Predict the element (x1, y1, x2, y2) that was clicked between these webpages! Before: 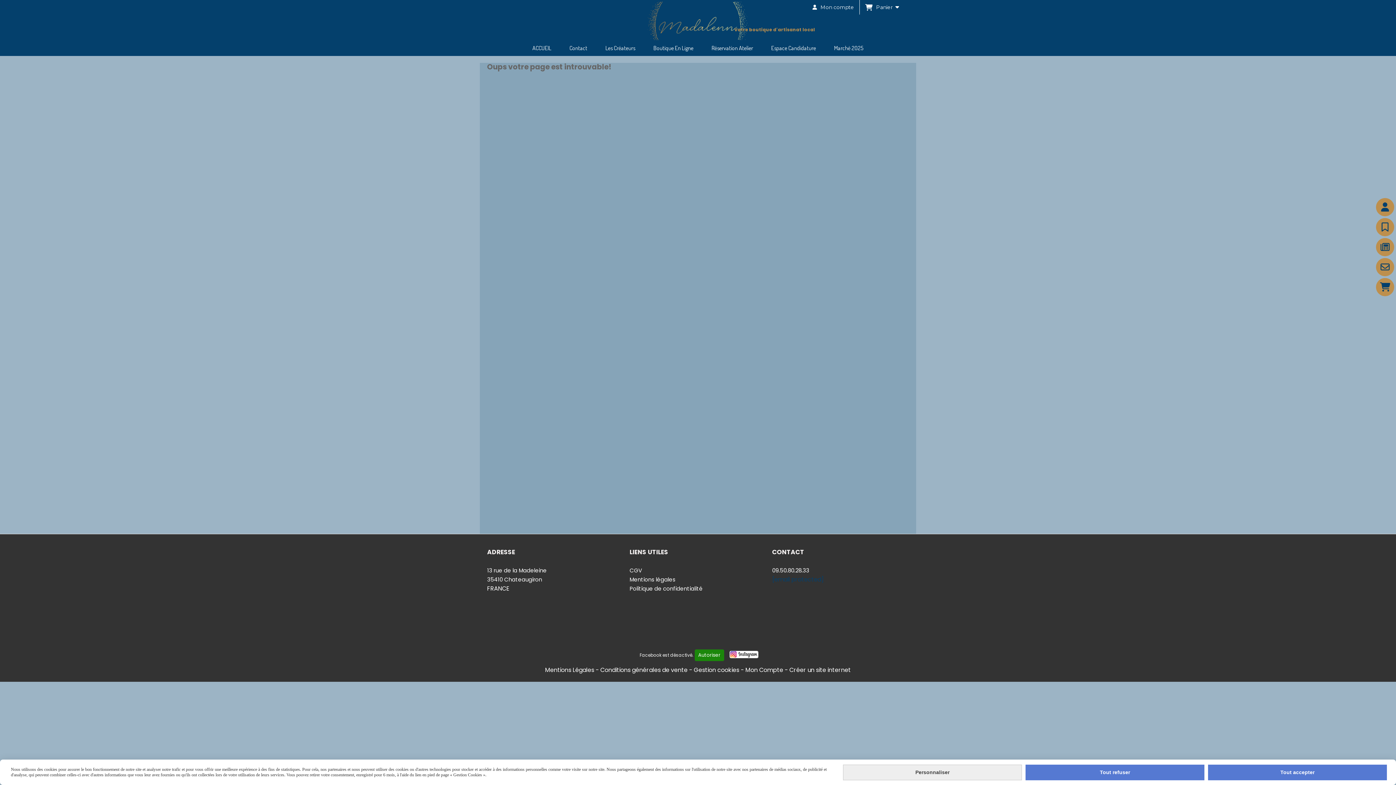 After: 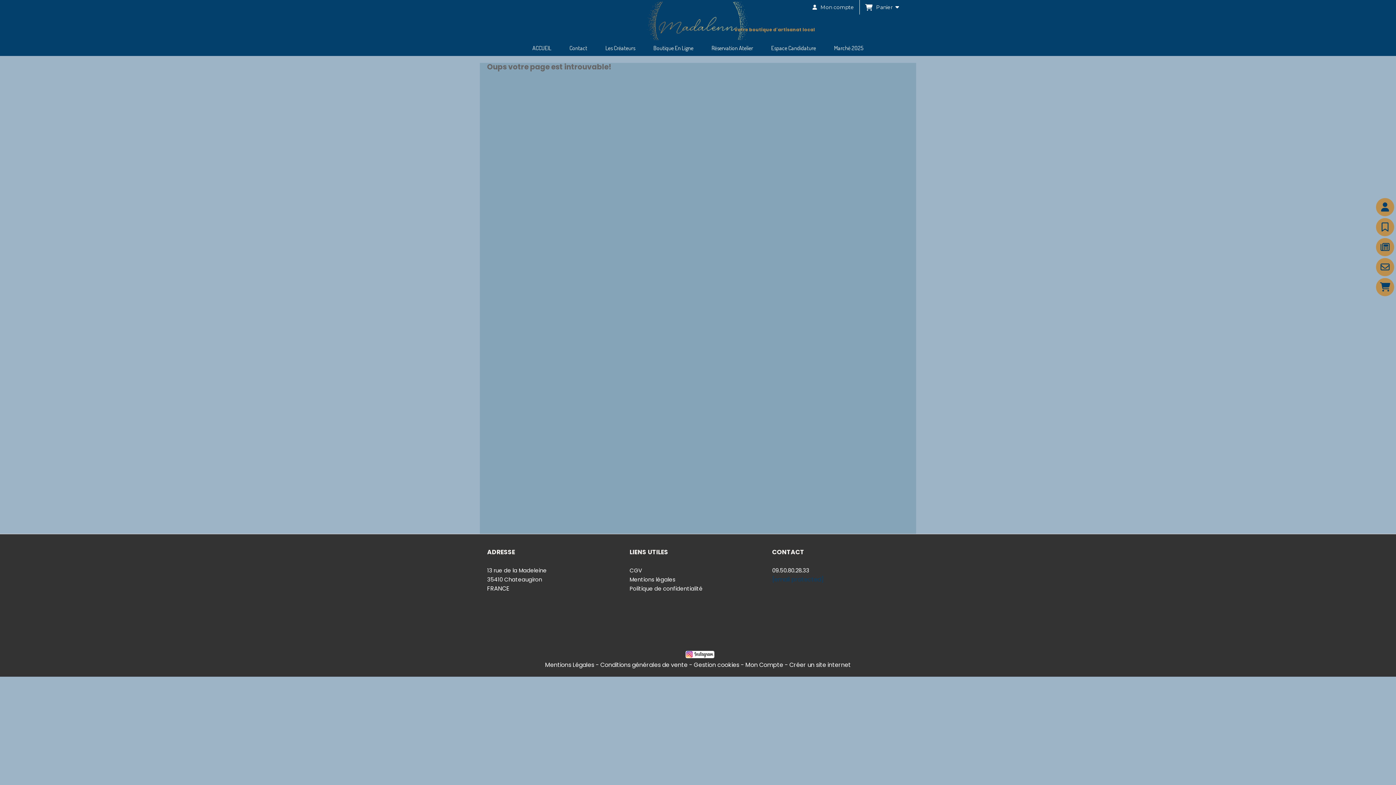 Action: label: Tout accepter bbox: (1208, 764, 1387, 780)